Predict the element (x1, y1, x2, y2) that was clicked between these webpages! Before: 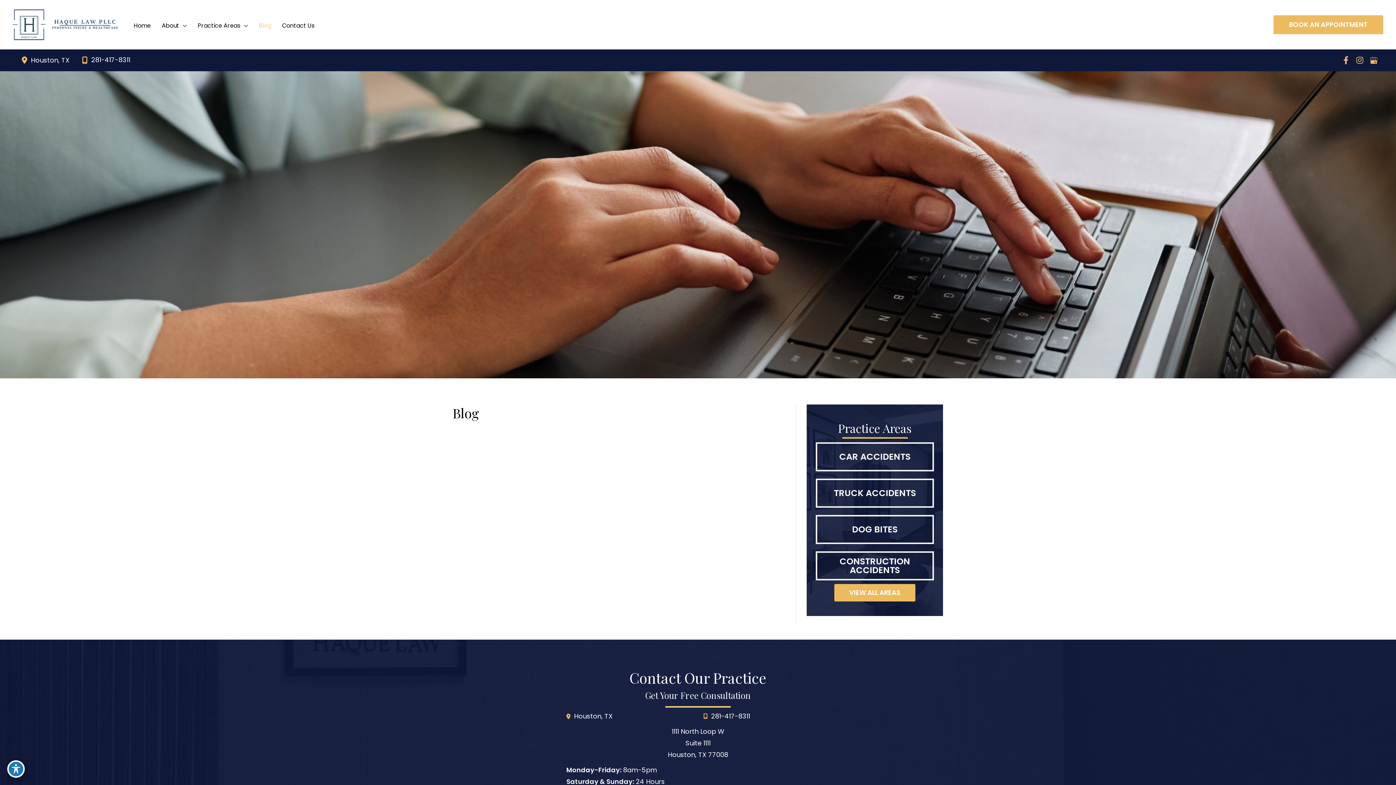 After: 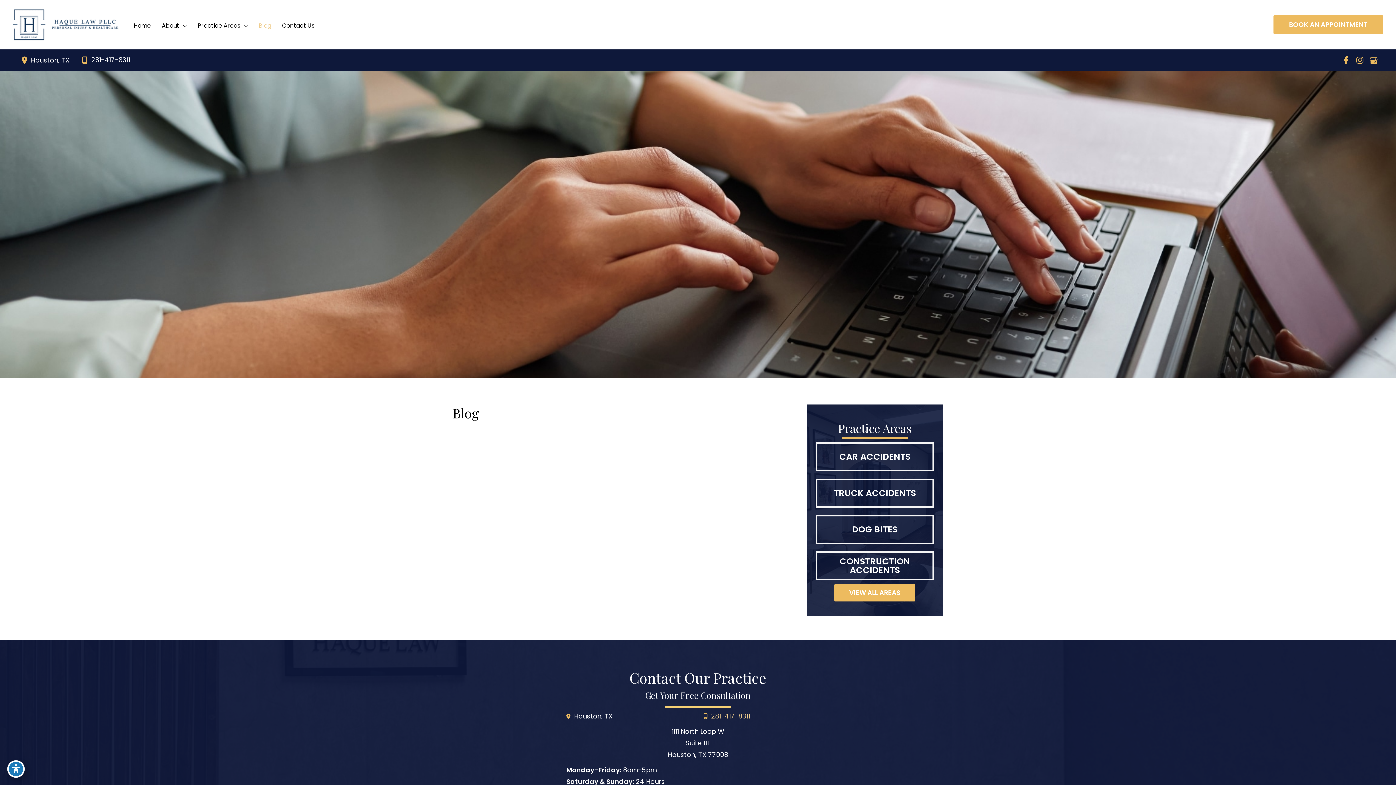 Action: bbox: (711, 711, 750, 721) label: 281-417-8311